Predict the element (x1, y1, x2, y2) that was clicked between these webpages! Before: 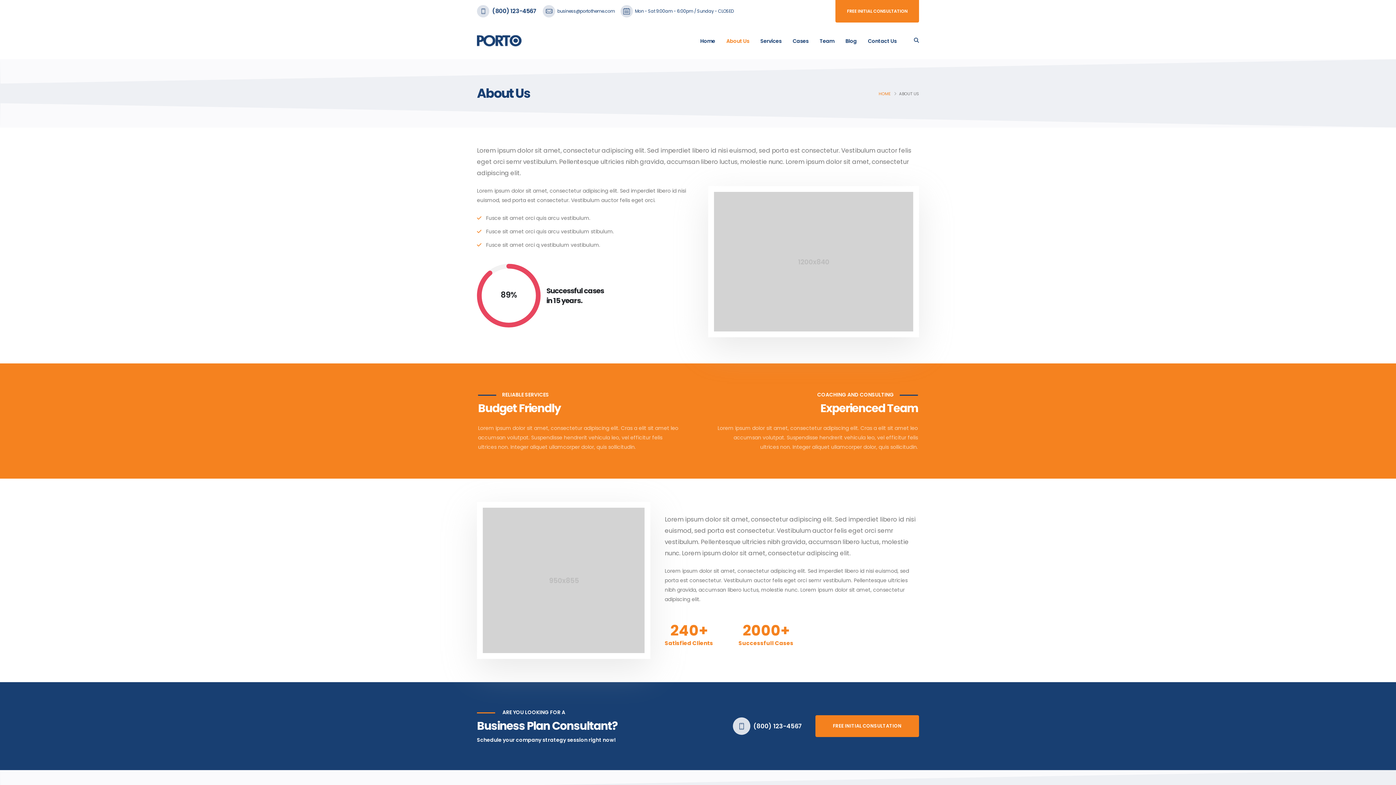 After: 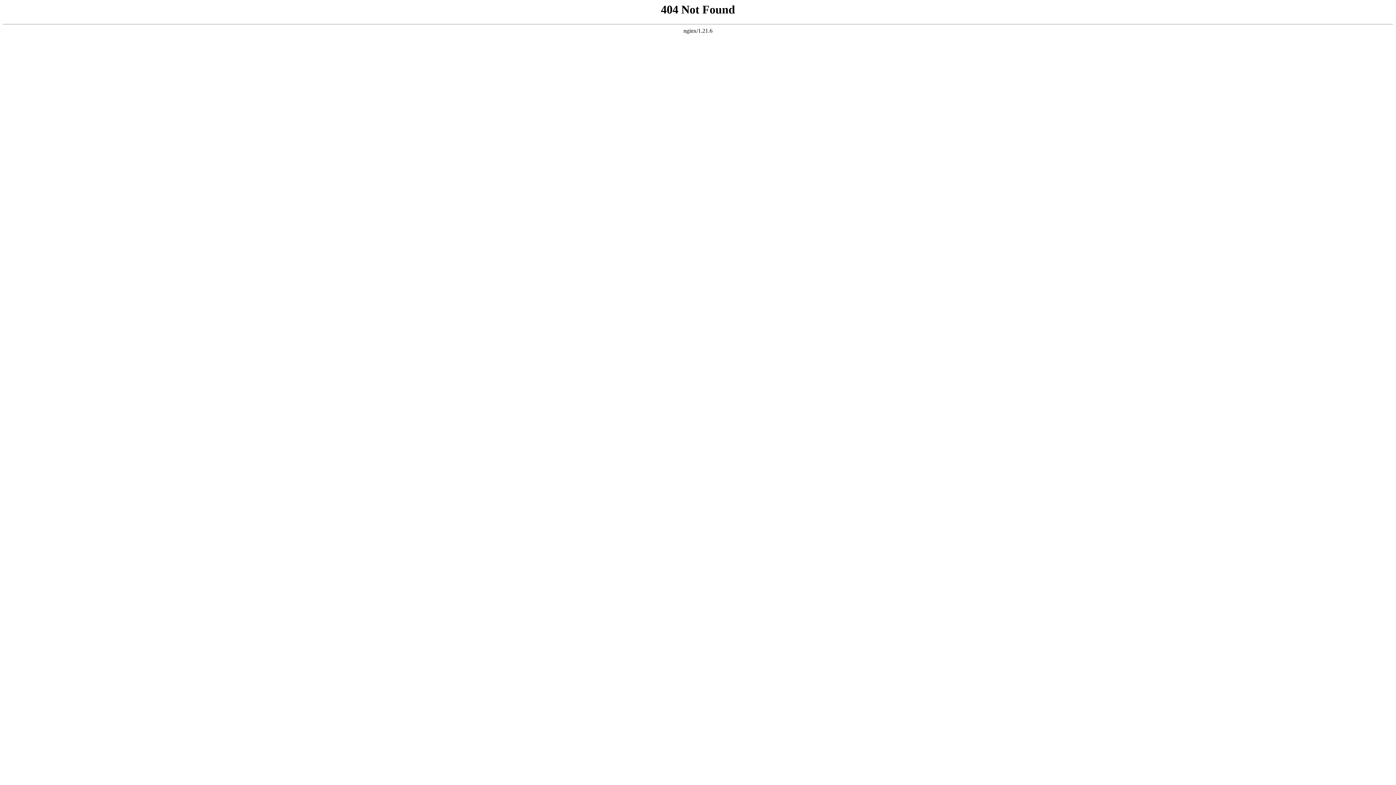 Action: bbox: (477, 34, 521, 46)